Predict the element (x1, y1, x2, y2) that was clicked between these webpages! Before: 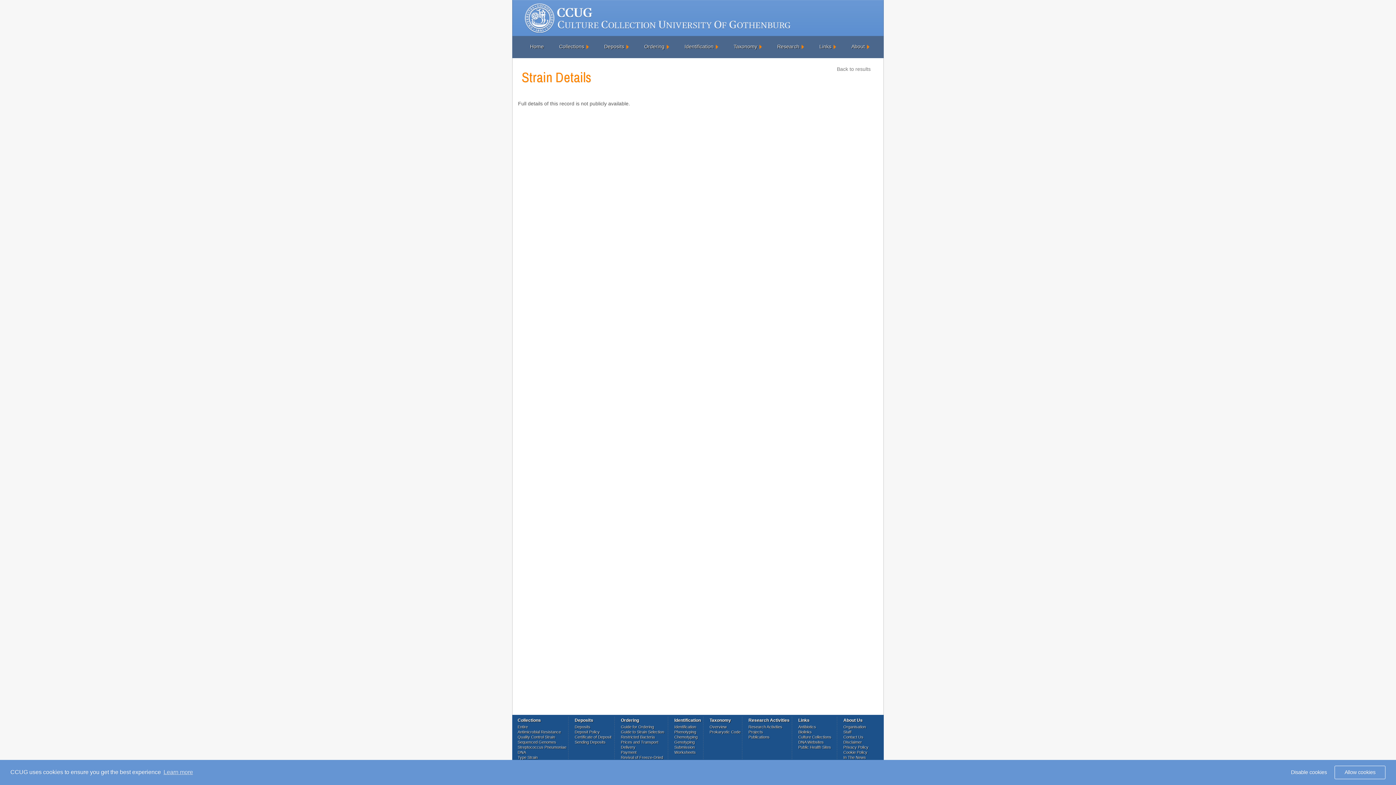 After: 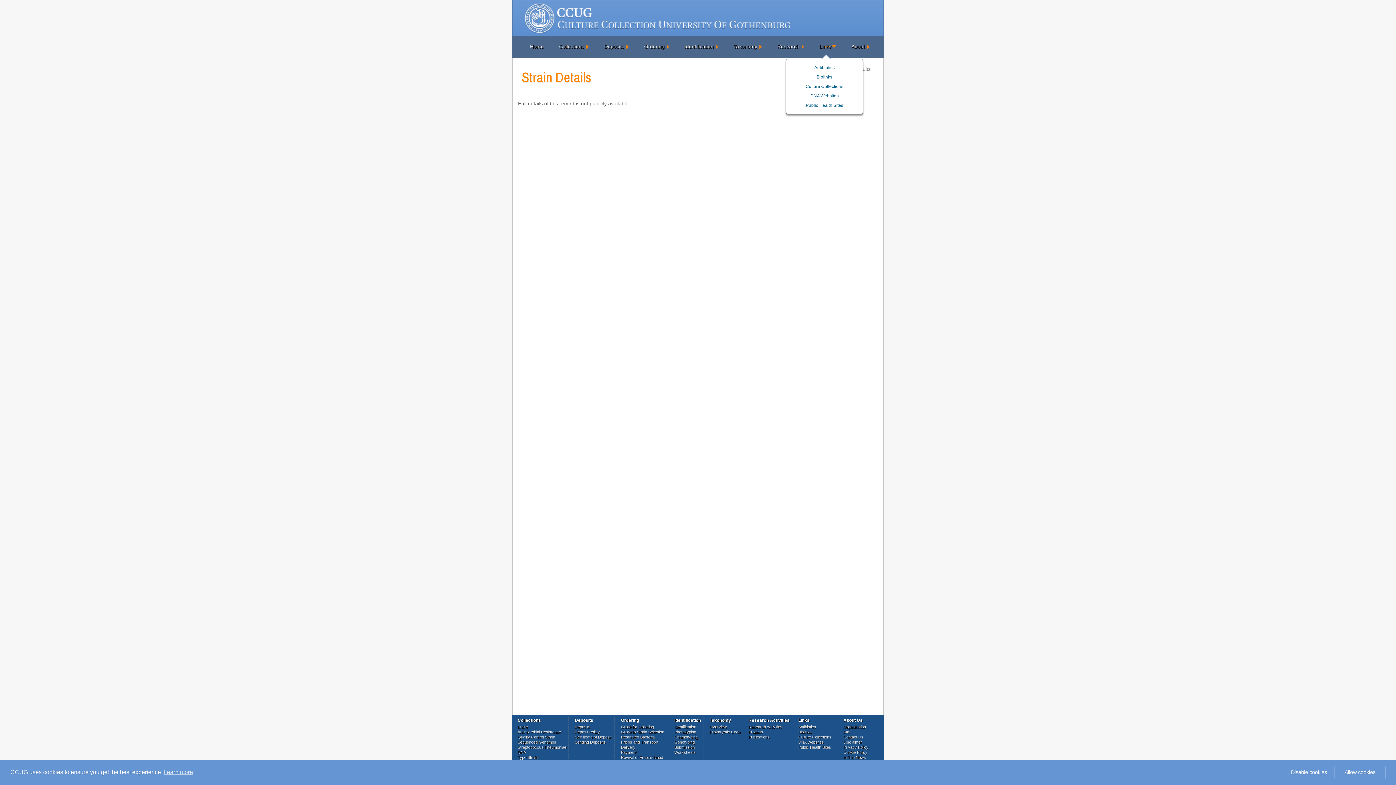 Action: bbox: (819, 42, 836, 50) label: Links